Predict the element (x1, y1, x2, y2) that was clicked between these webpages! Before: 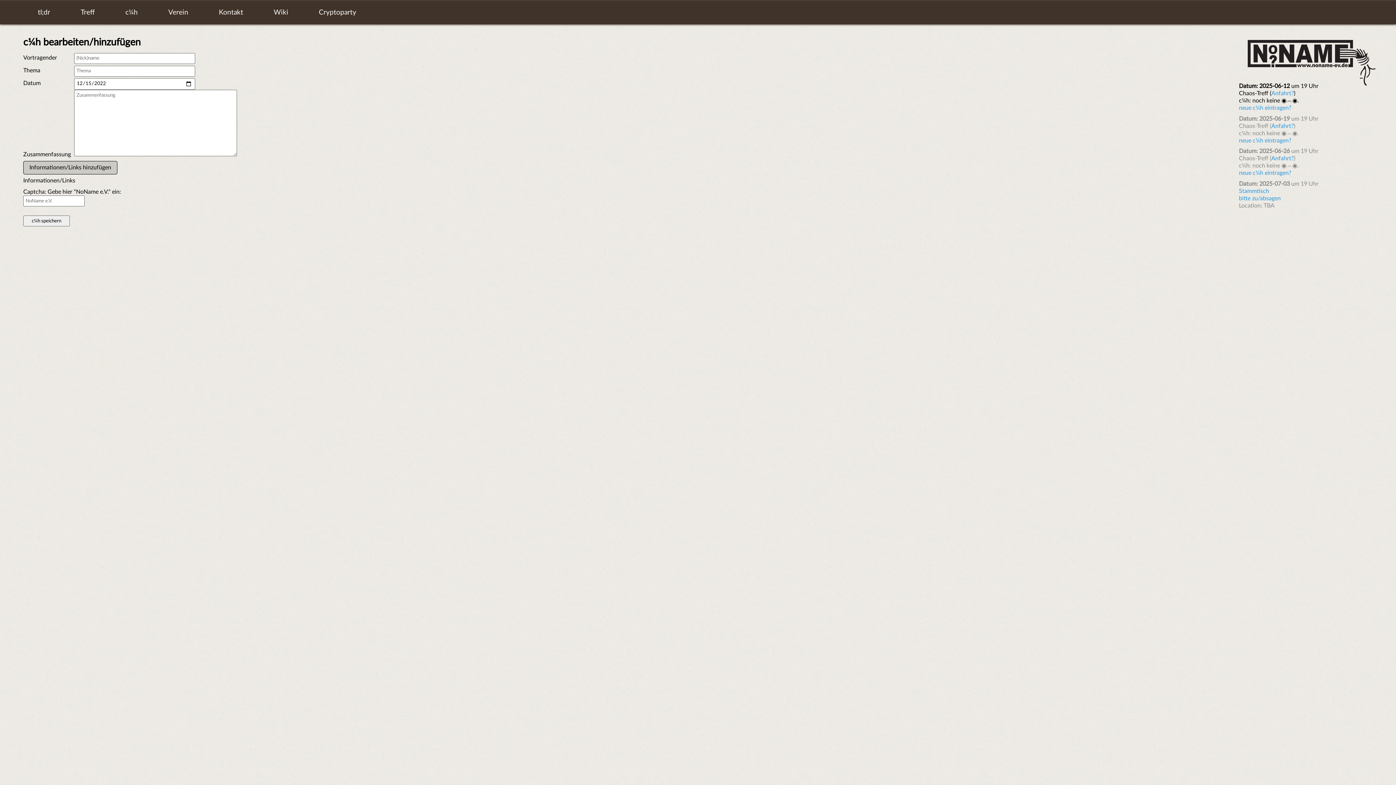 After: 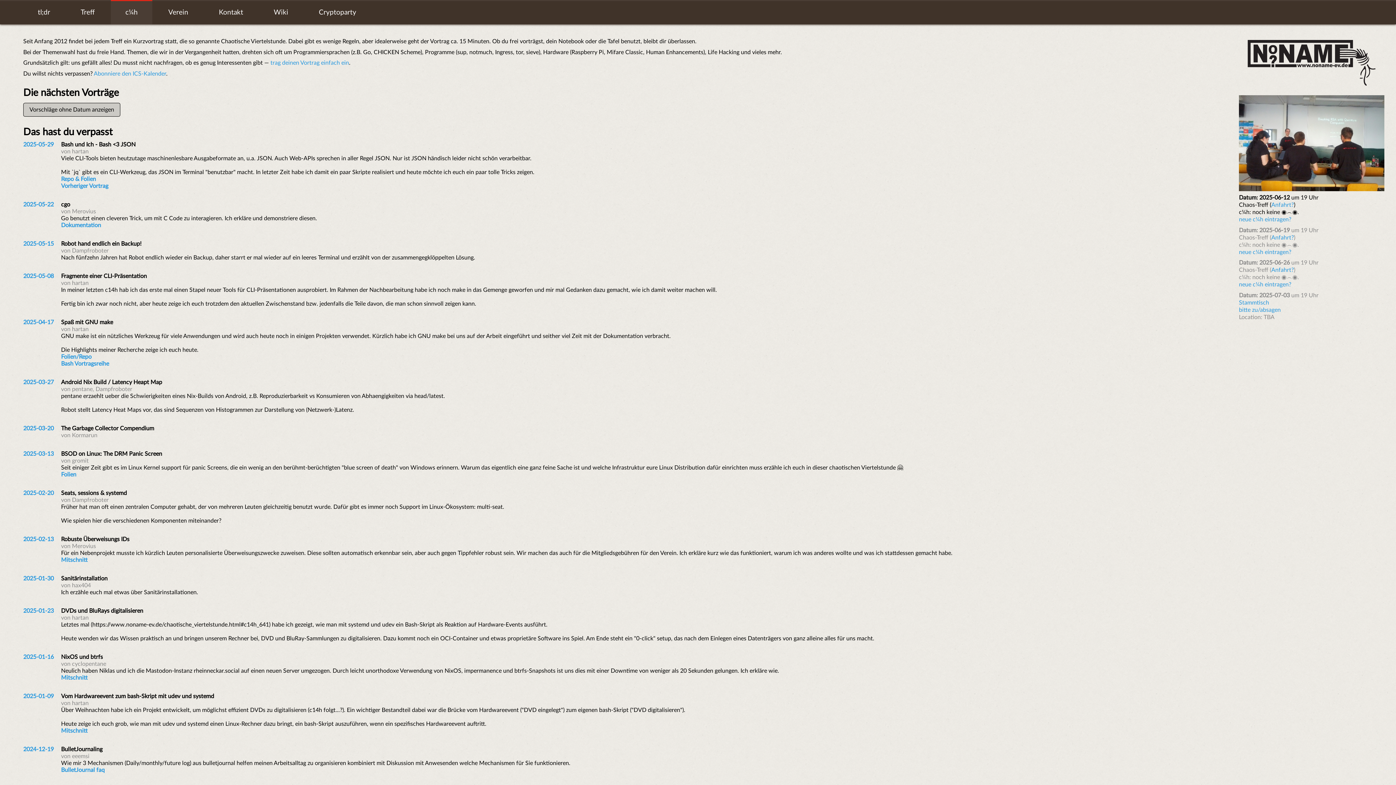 Action: label: c¼h bbox: (110, 0, 152, 24)